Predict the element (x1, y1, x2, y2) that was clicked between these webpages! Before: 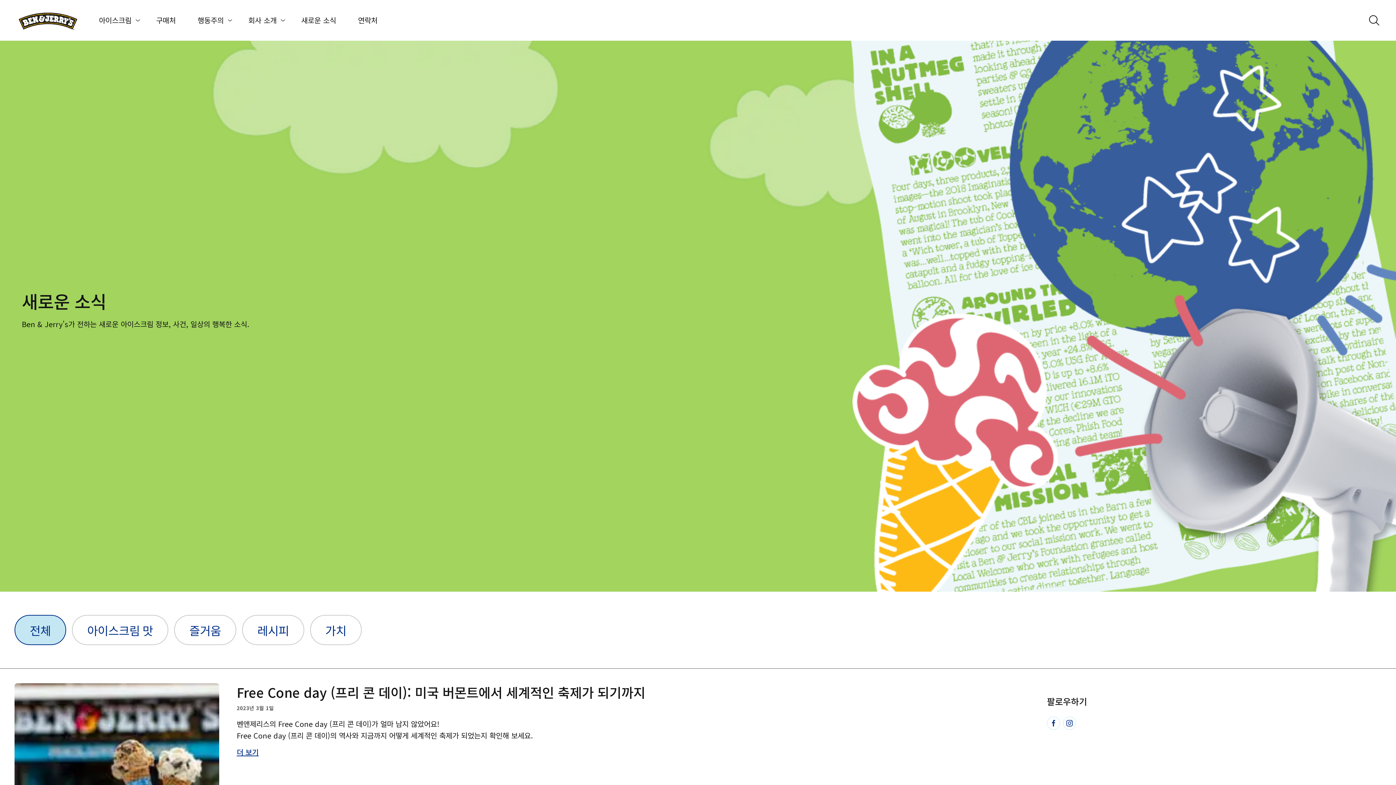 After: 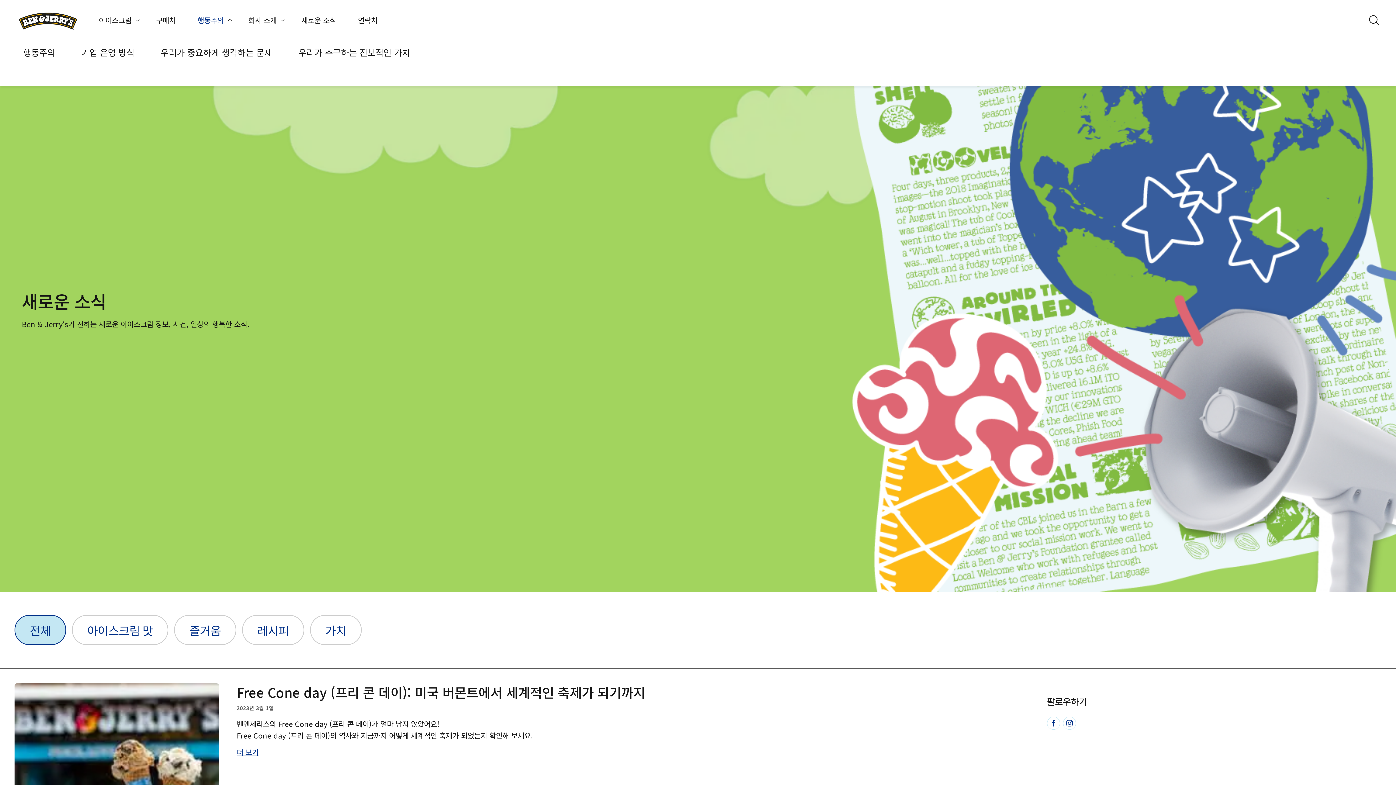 Action: bbox: (187, 8, 238, 32) label: 행동주의